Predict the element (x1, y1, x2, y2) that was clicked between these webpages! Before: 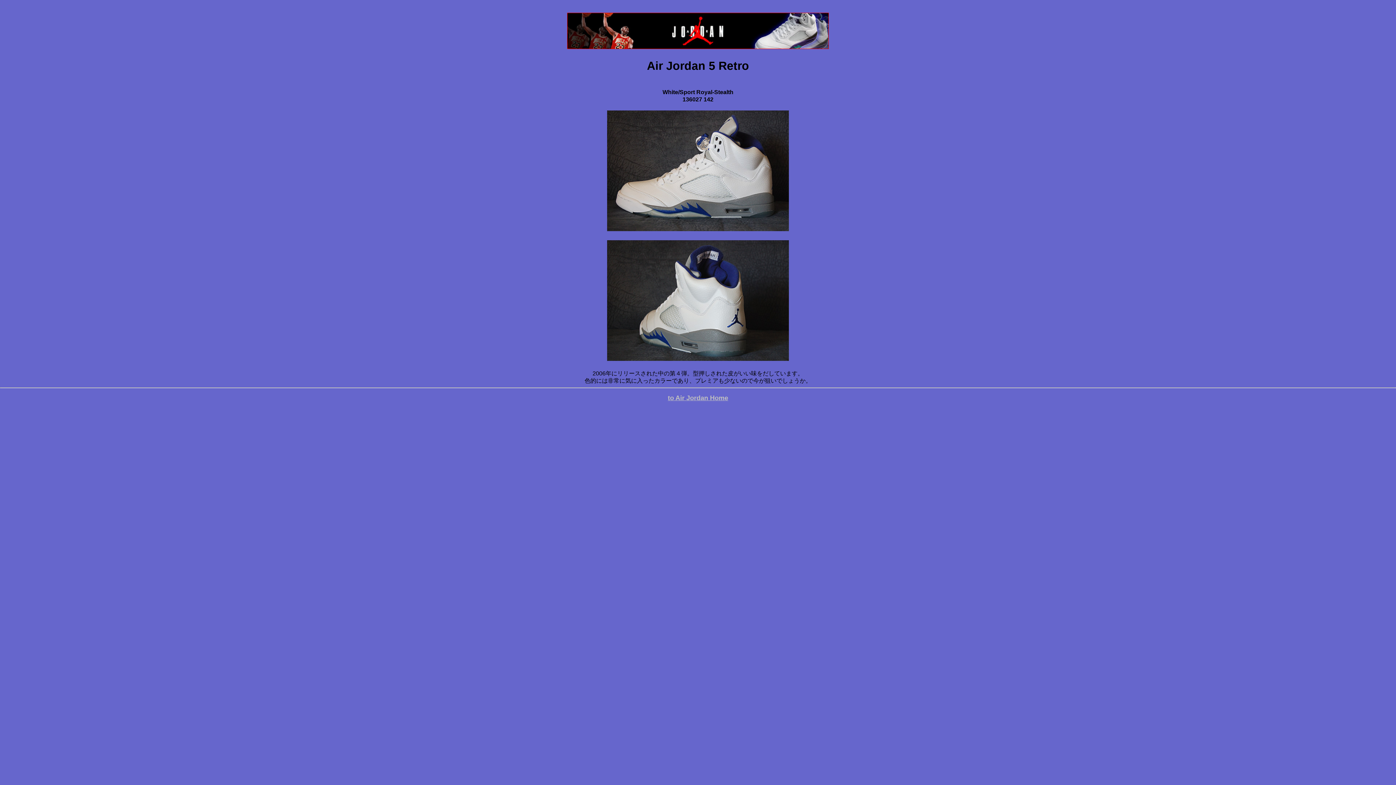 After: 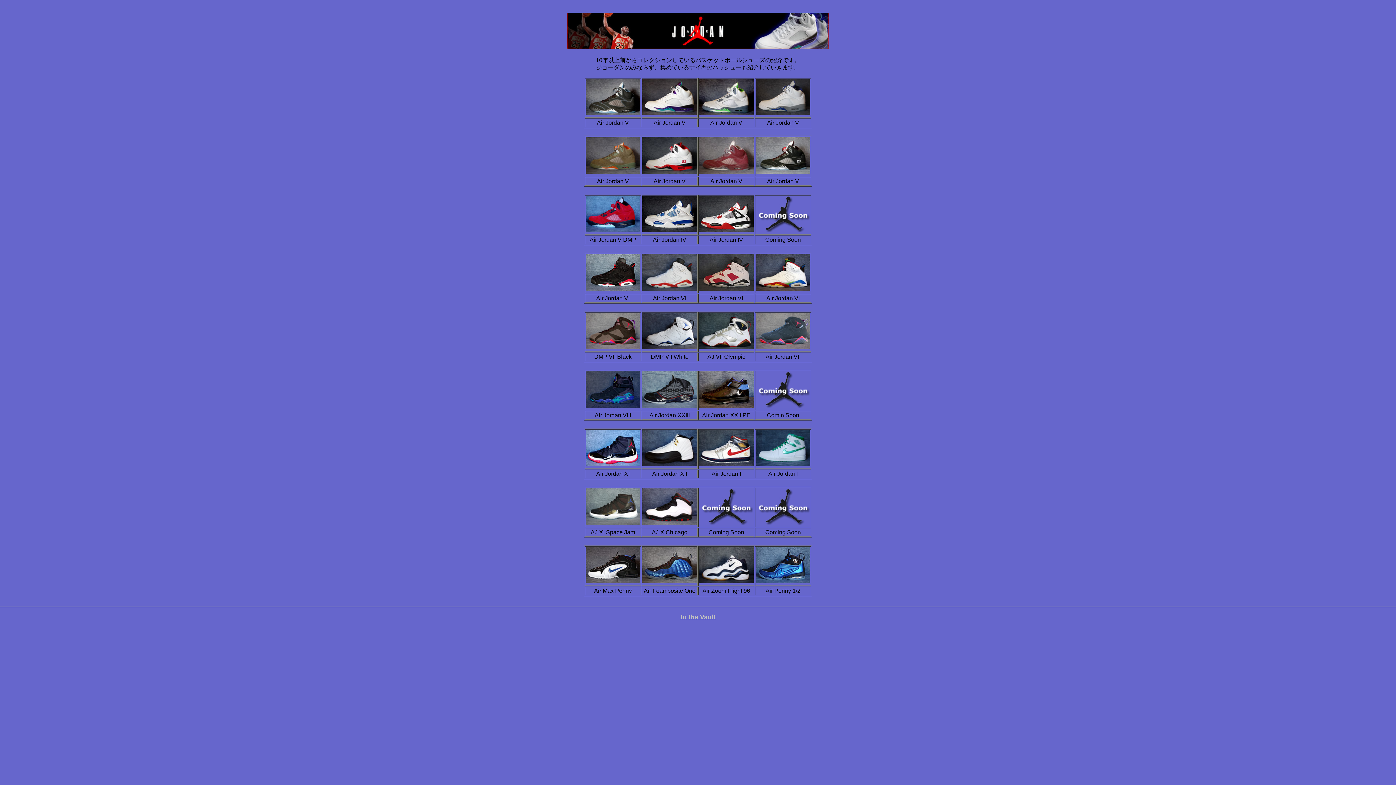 Action: bbox: (668, 394, 728, 401) label: to Air Jordan Home